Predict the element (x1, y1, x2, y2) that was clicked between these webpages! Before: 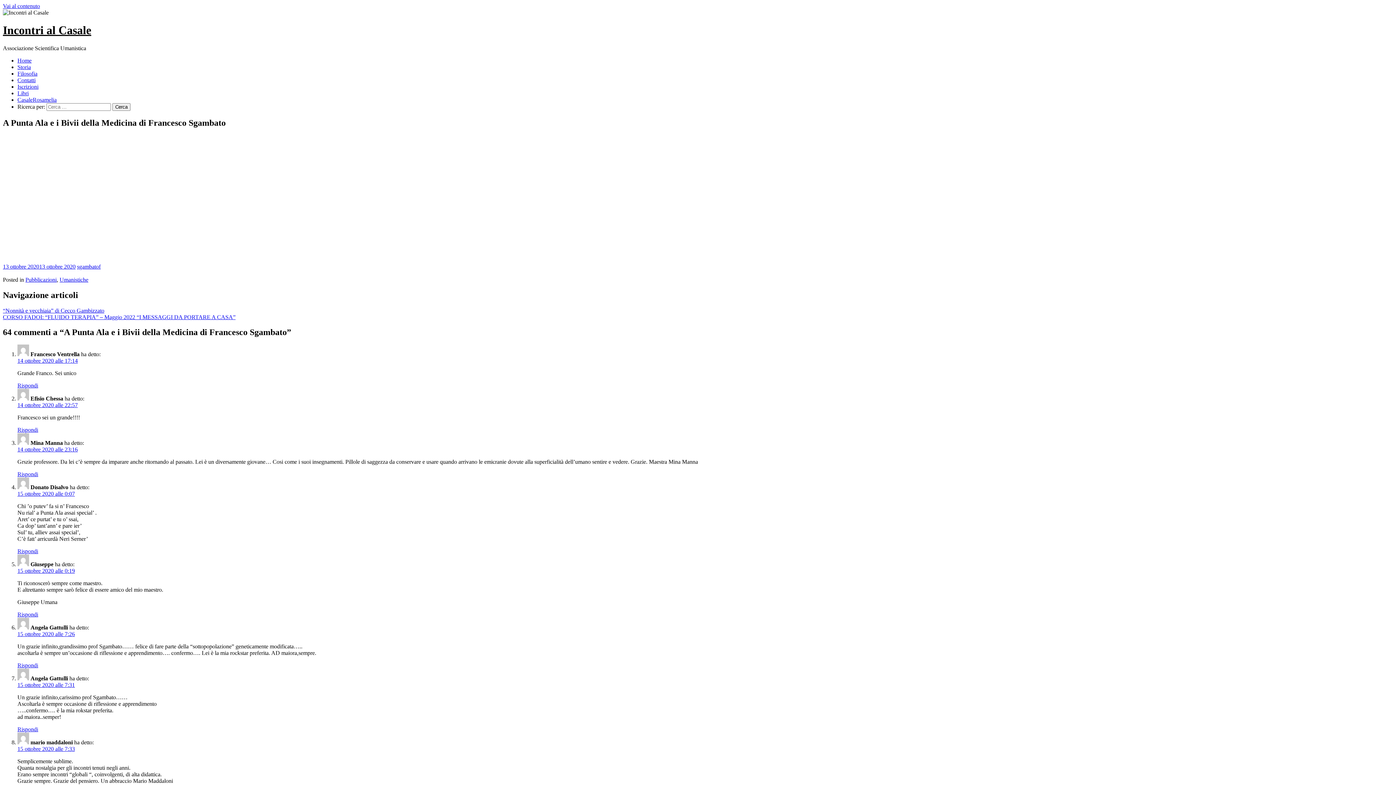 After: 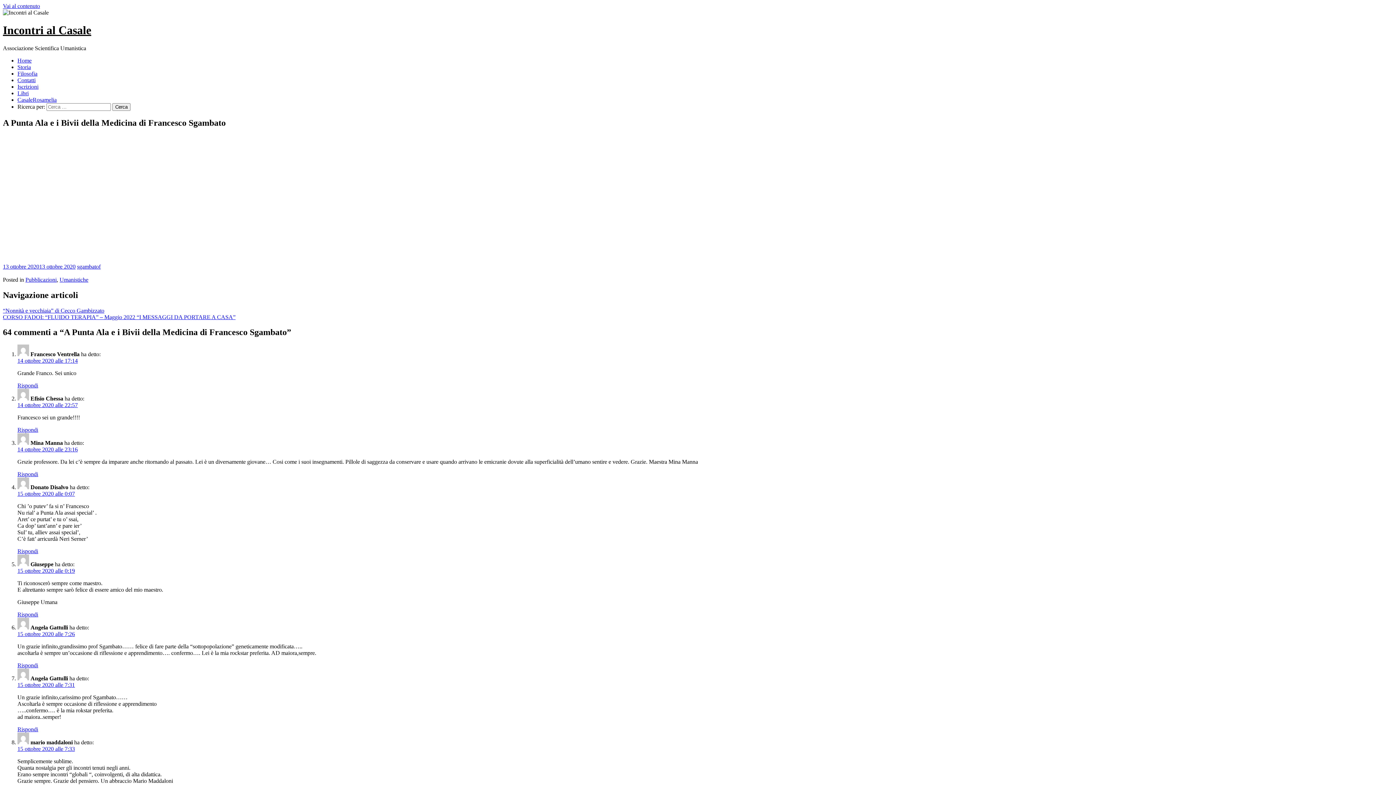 Action: bbox: (2, 263, 75, 269) label: 13 ottobre 202013 ottobre 2020